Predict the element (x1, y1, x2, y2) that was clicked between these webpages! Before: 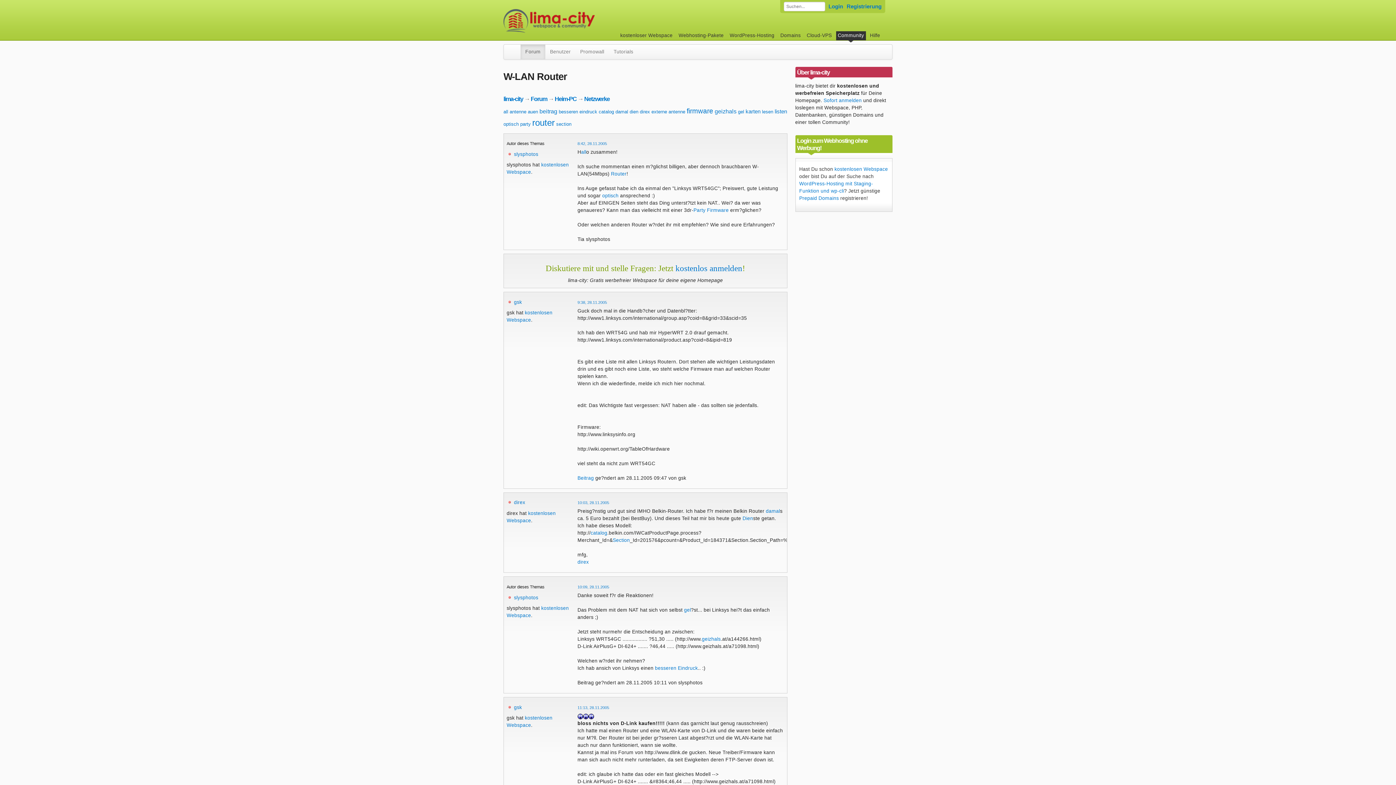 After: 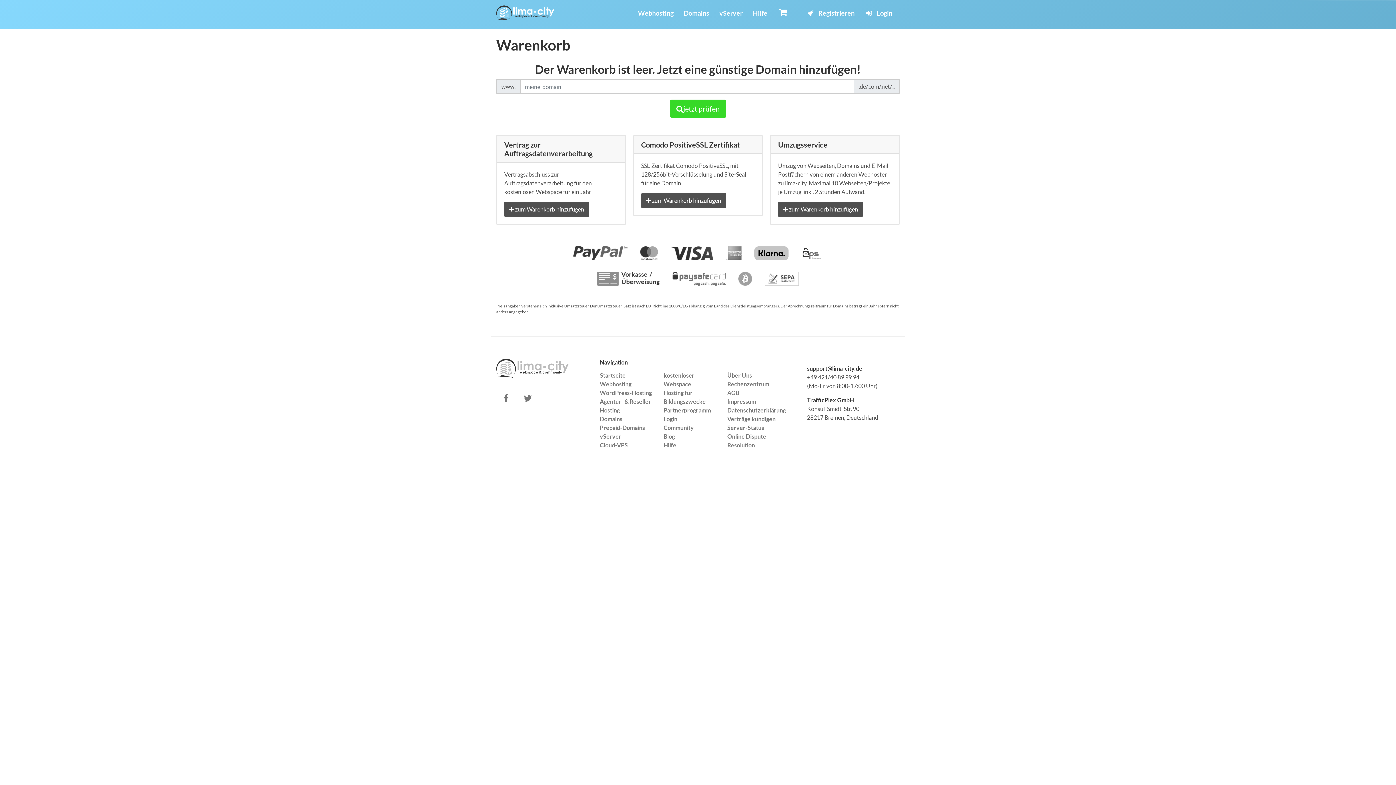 Action: bbox: (884, 31, 888, 33)